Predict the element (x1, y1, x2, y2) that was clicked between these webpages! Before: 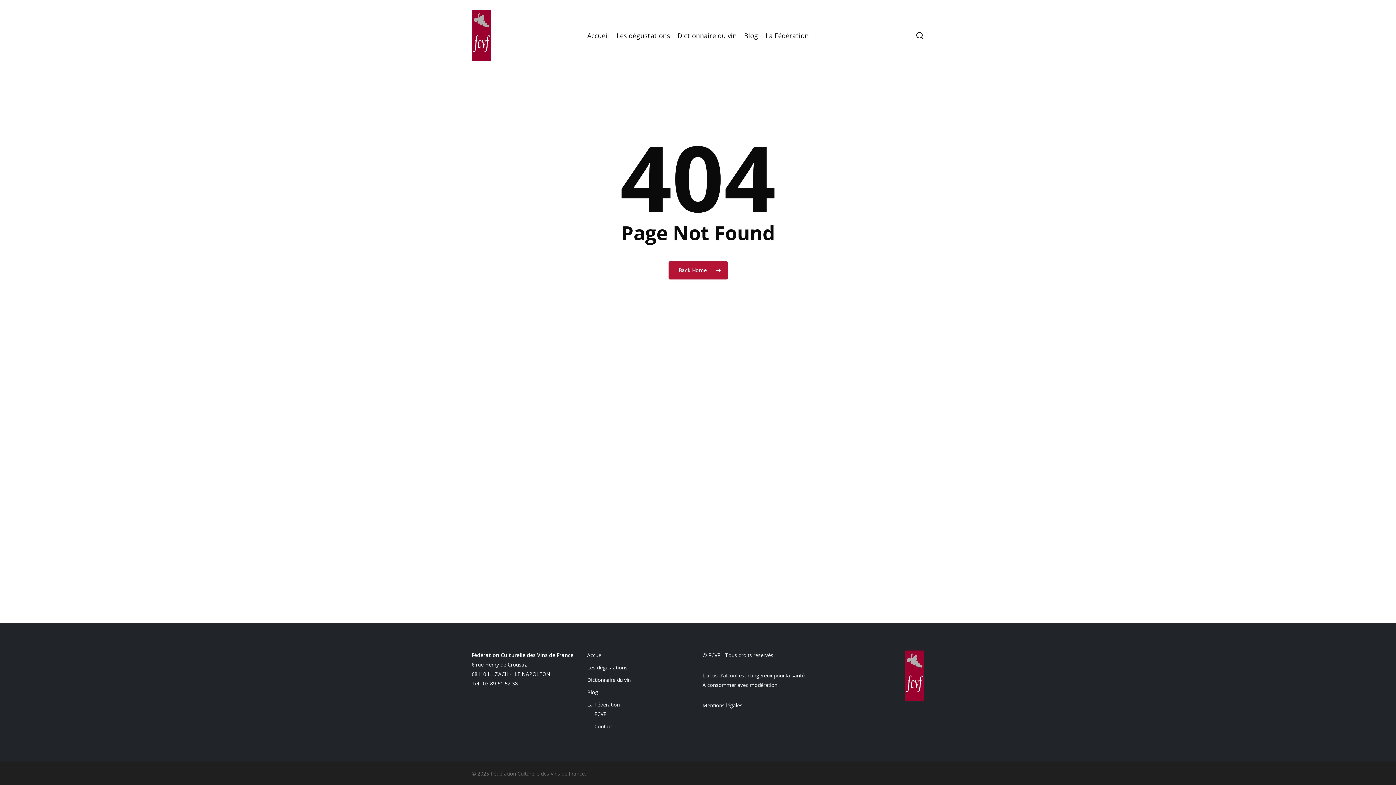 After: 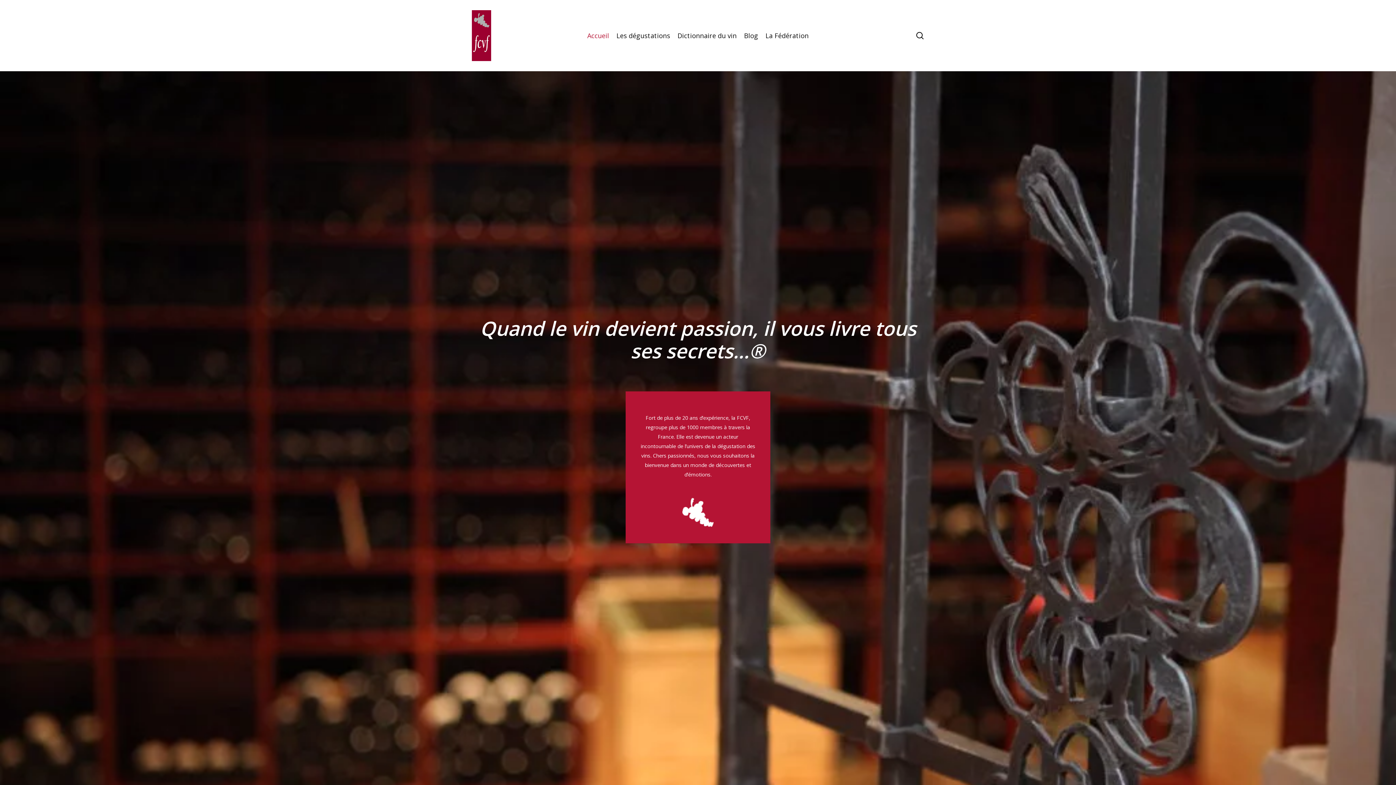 Action: label: Back Home bbox: (668, 261, 727, 279)